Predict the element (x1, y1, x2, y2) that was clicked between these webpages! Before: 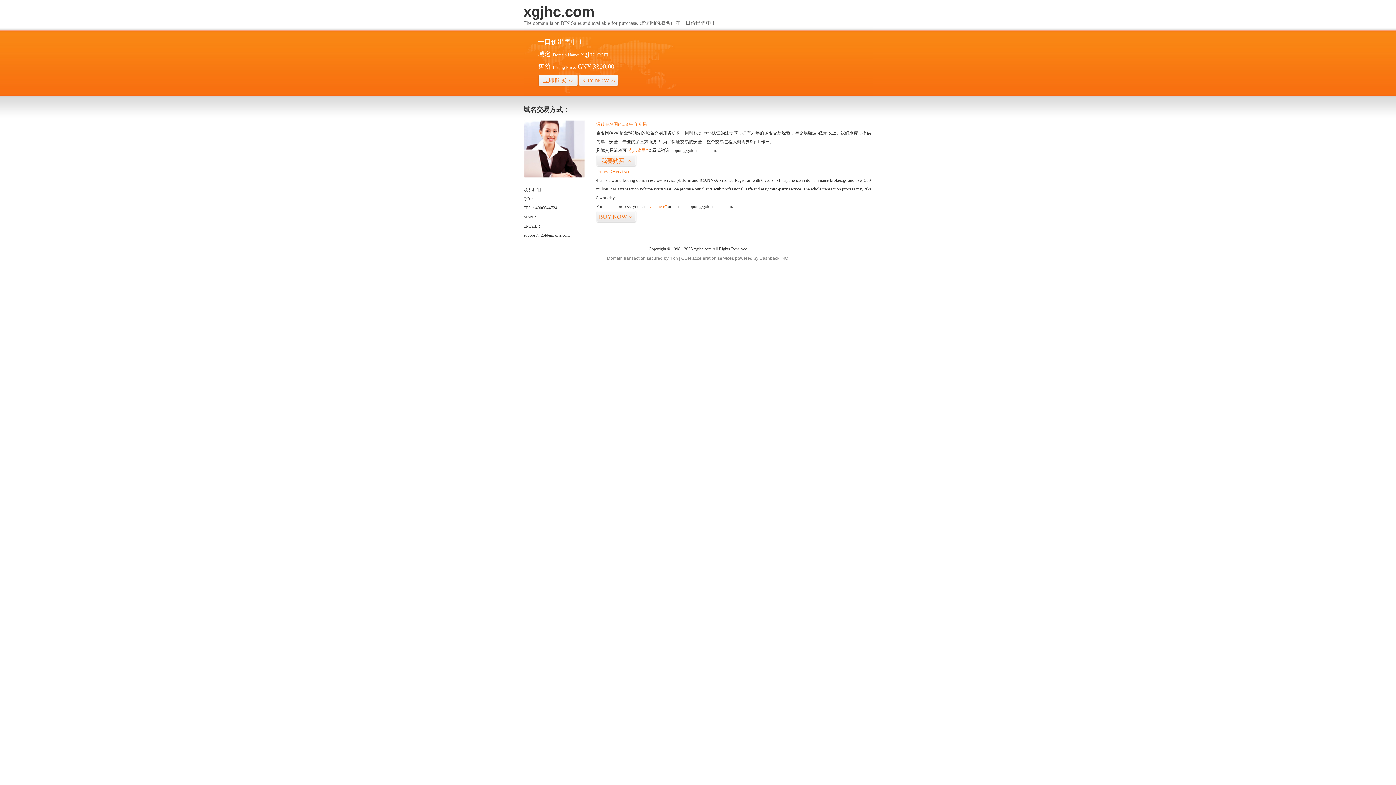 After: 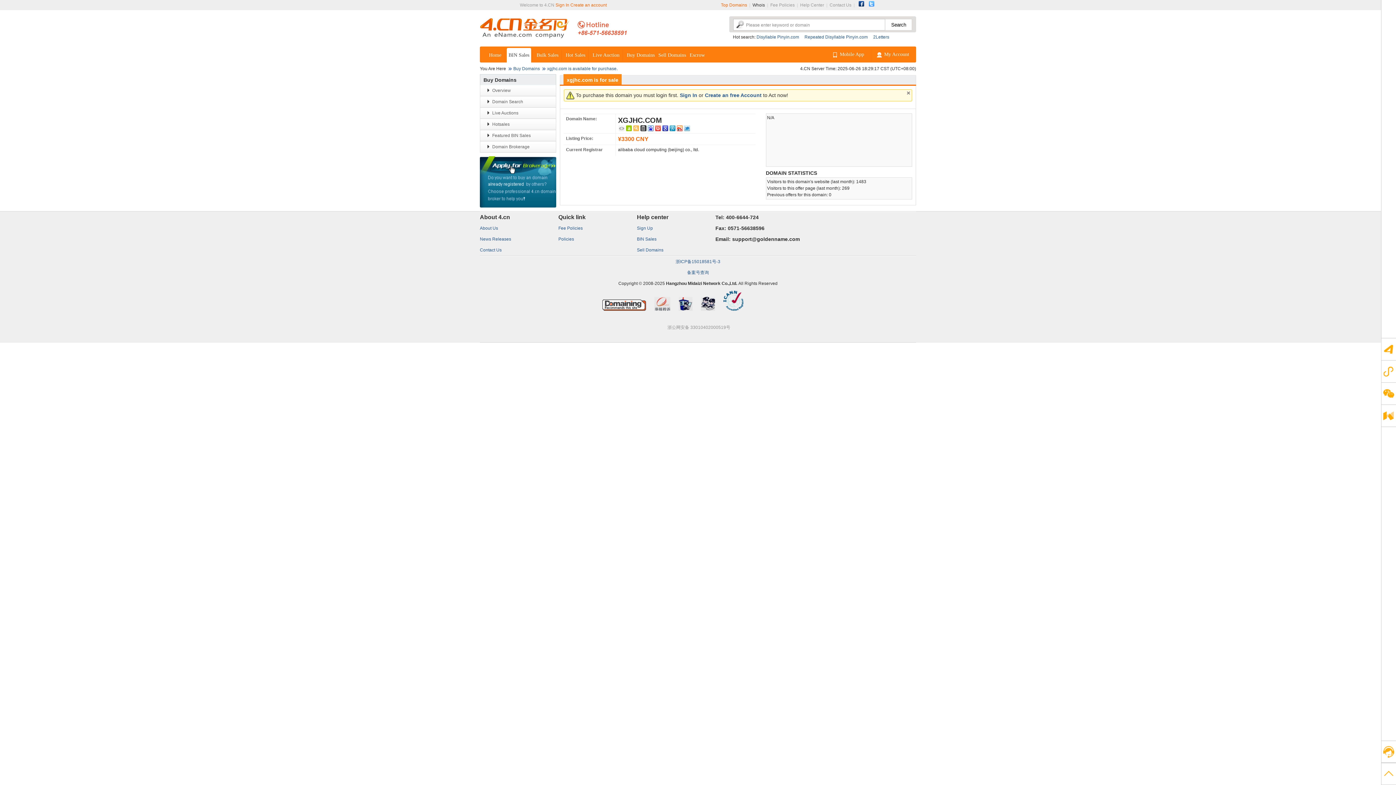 Action: label: “visit here” bbox: (647, 204, 666, 209)